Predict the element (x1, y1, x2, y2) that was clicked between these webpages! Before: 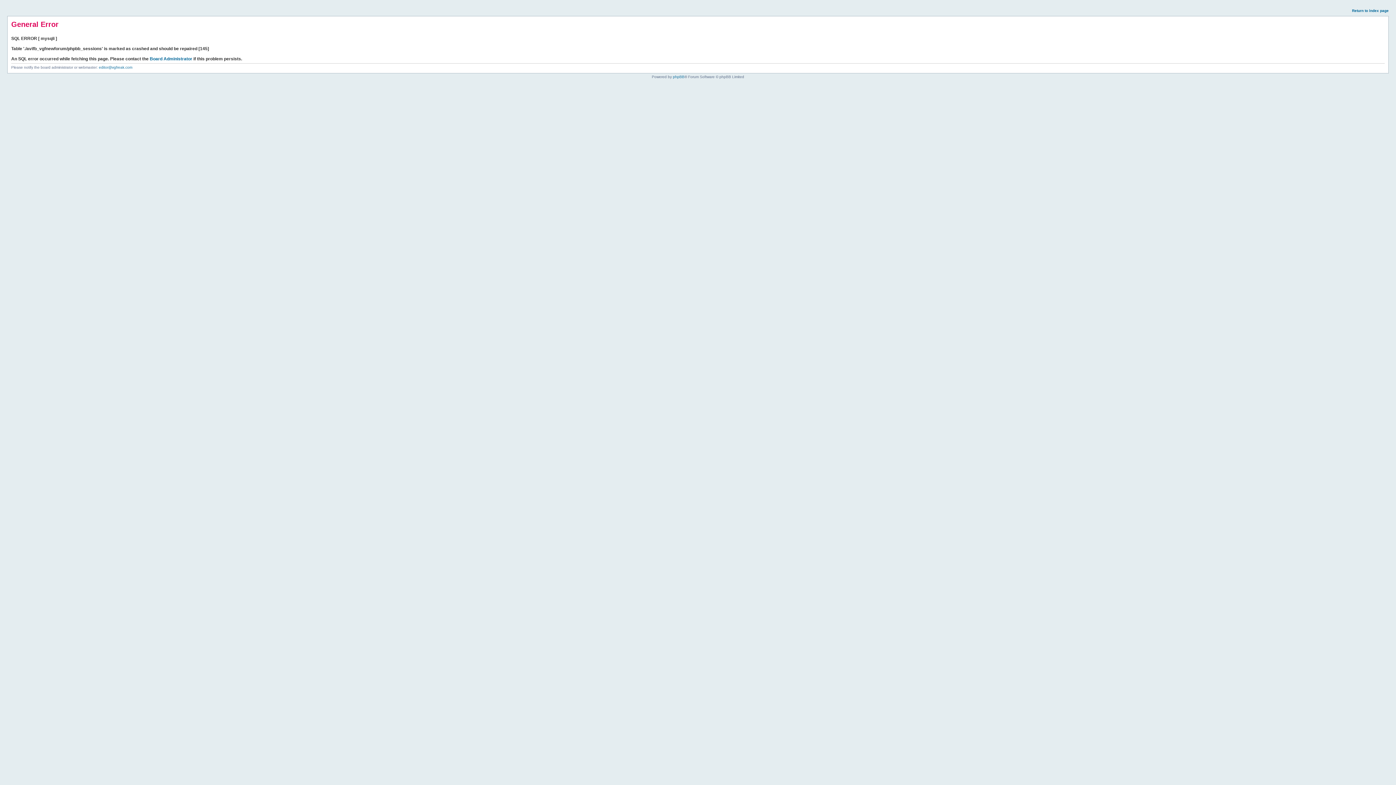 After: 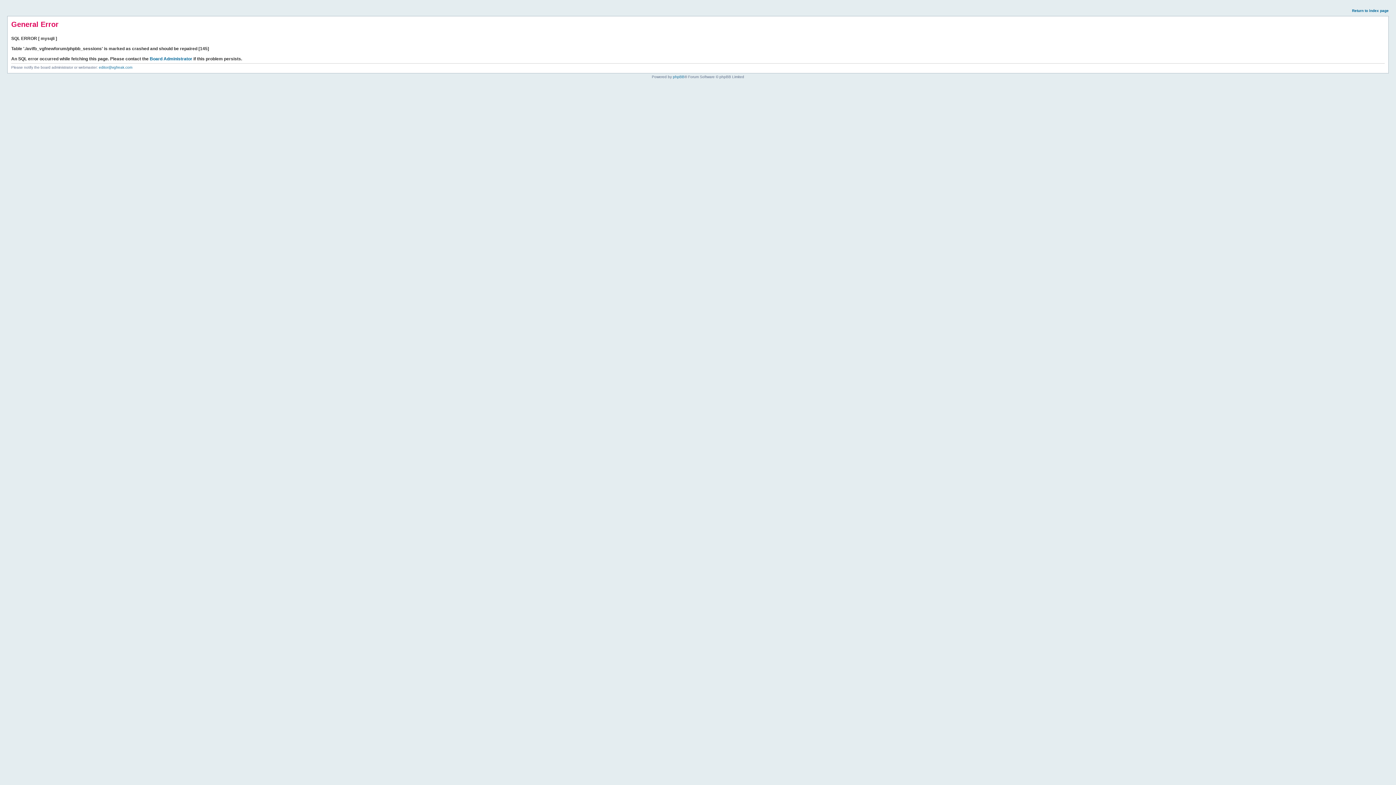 Action: label: Return to index page bbox: (1352, 8, 1389, 12)